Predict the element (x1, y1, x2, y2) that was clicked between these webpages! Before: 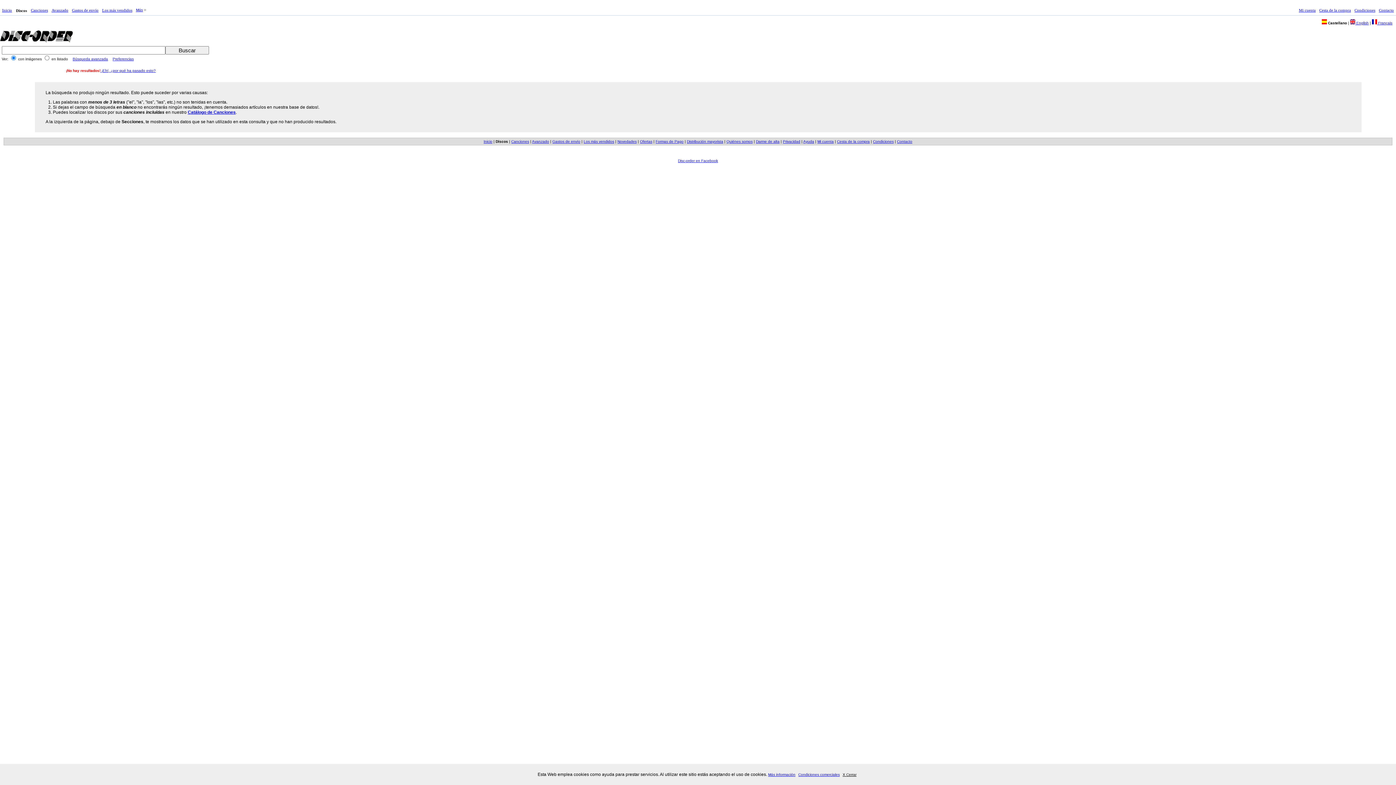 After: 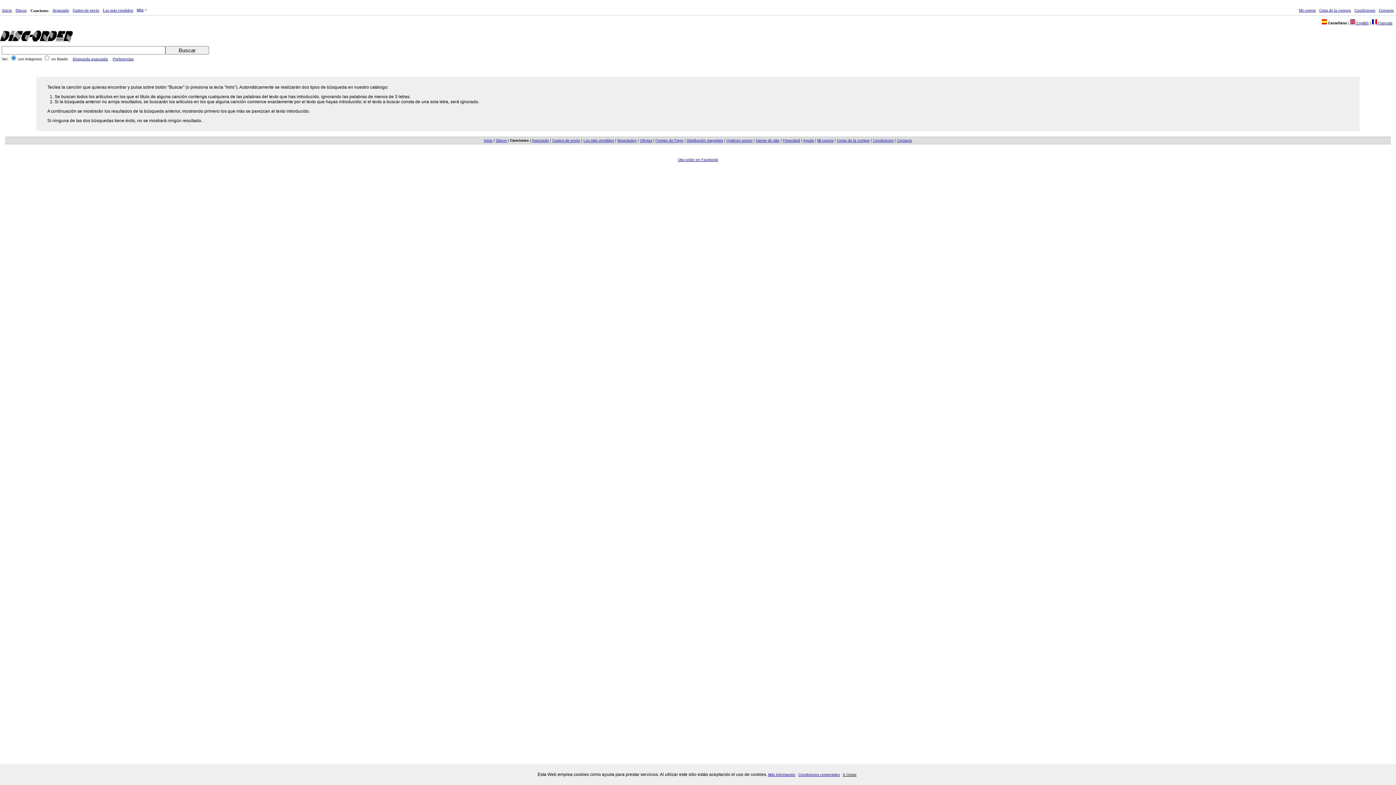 Action: label: Canciones bbox: (29, 6, 49, 13)